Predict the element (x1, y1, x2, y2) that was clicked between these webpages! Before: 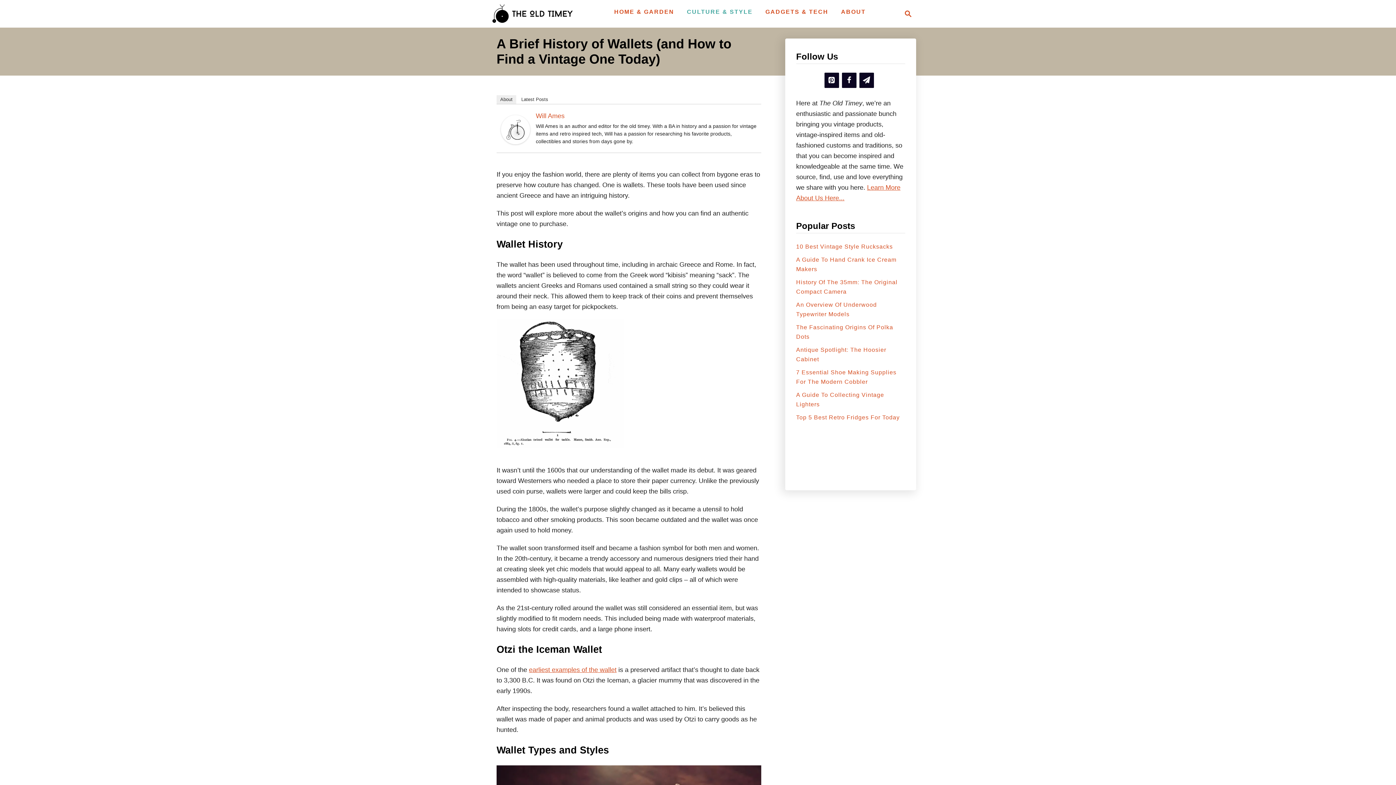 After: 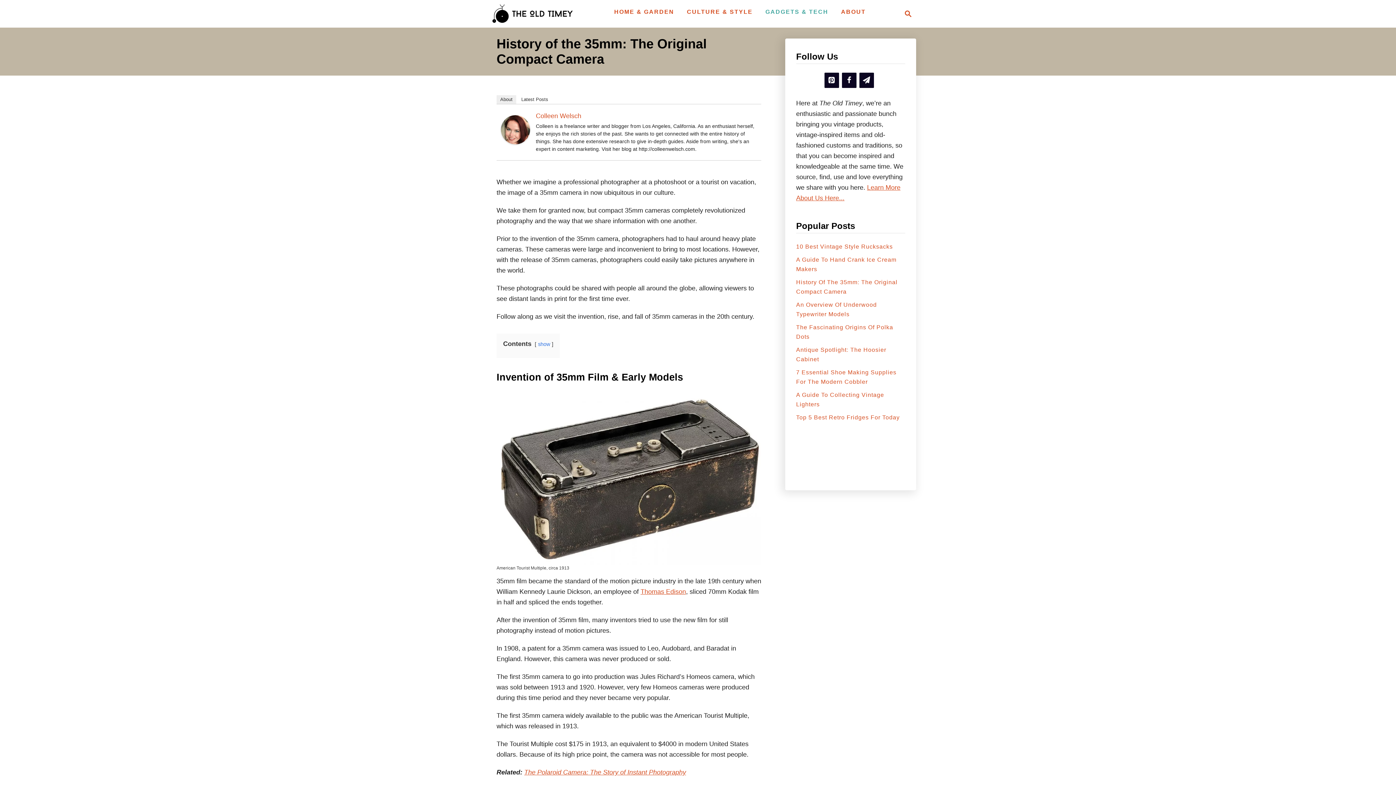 Action: bbox: (796, 277, 905, 296) label: History Of The 35mm: The Original Compact Camera